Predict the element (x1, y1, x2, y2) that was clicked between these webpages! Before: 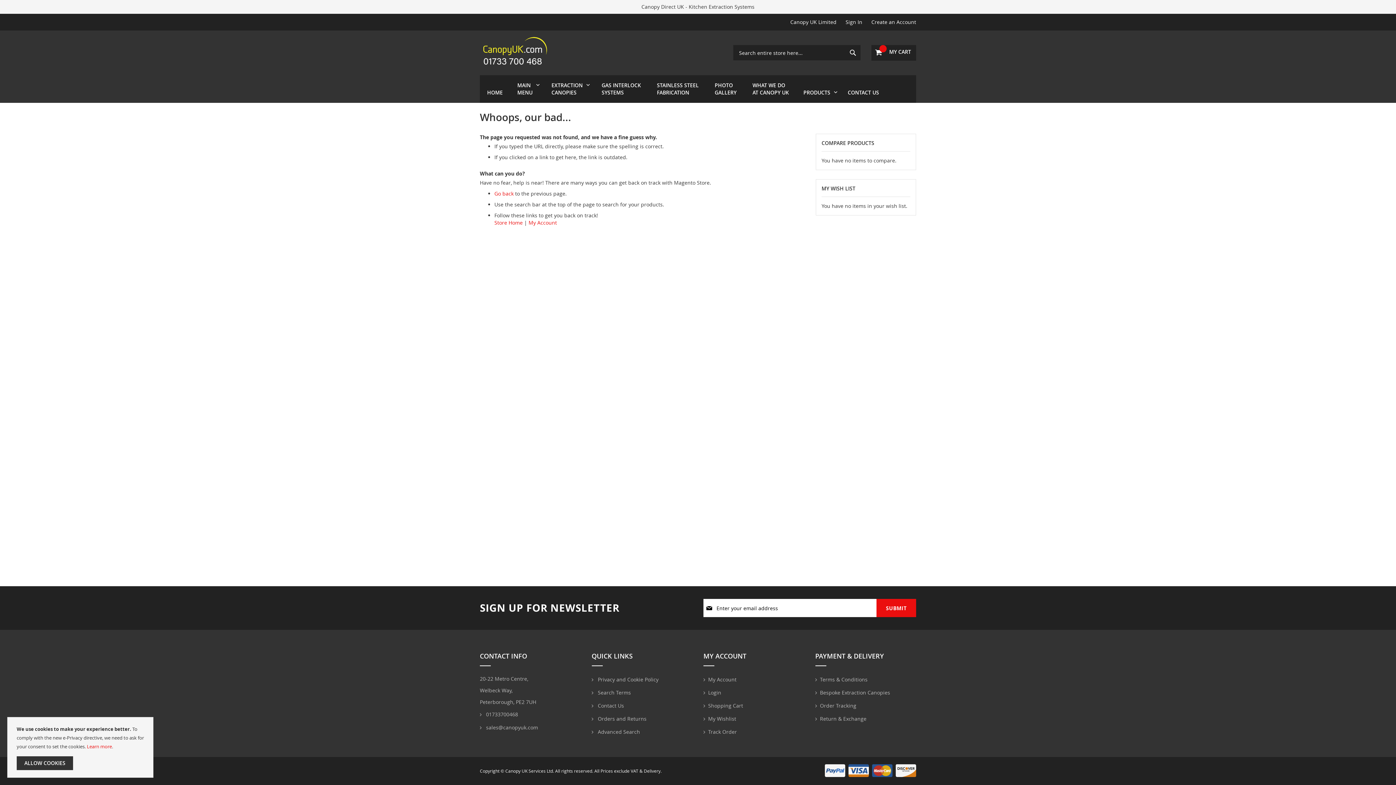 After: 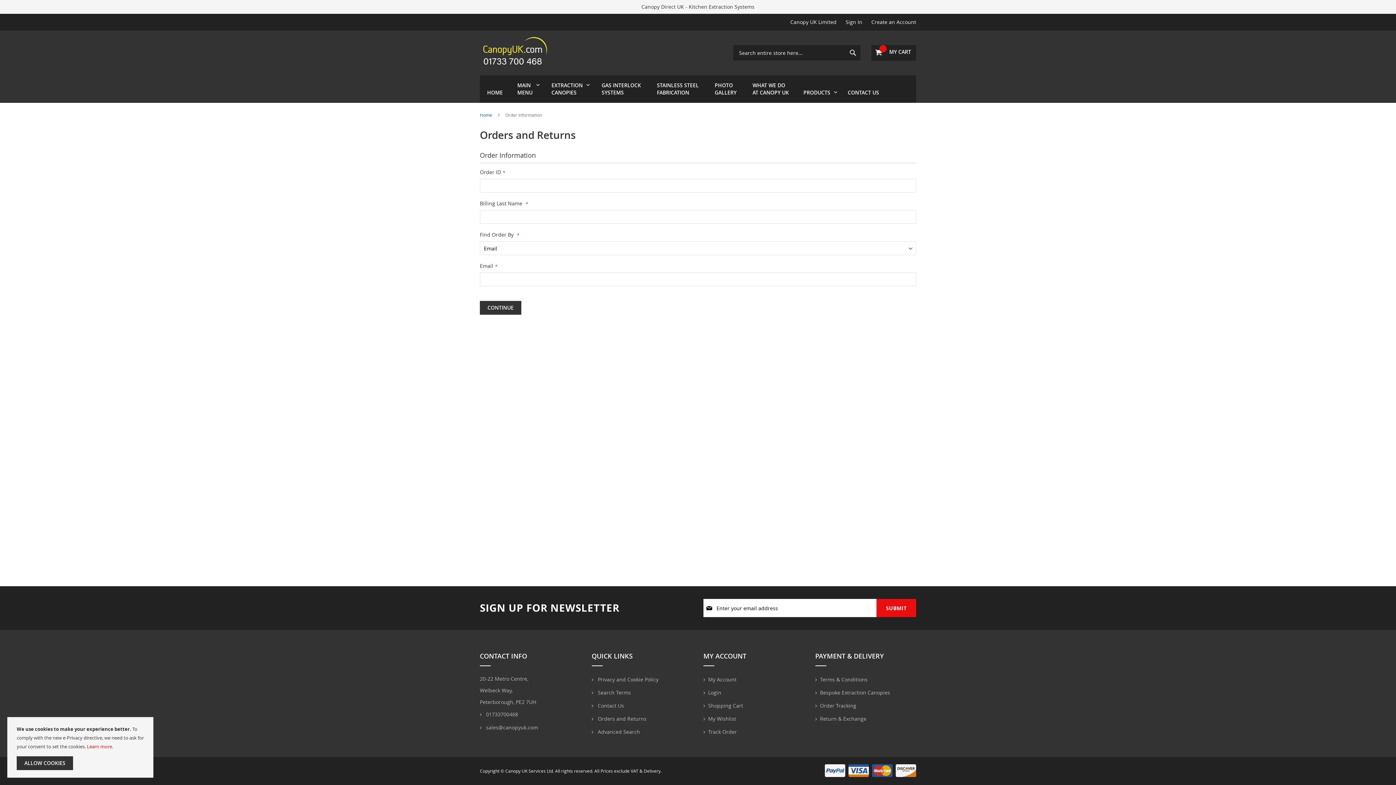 Action: label:  Orders and Returns bbox: (591, 714, 646, 723)